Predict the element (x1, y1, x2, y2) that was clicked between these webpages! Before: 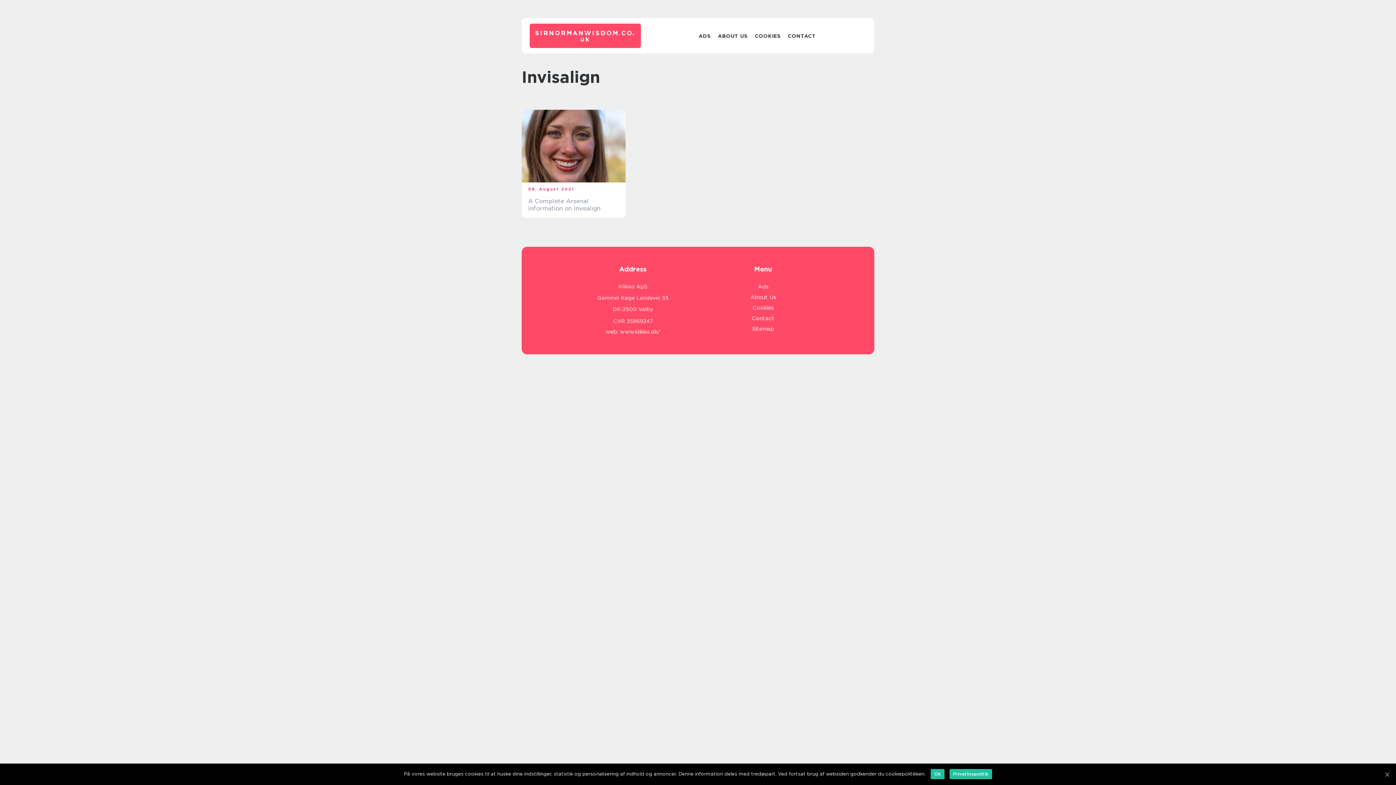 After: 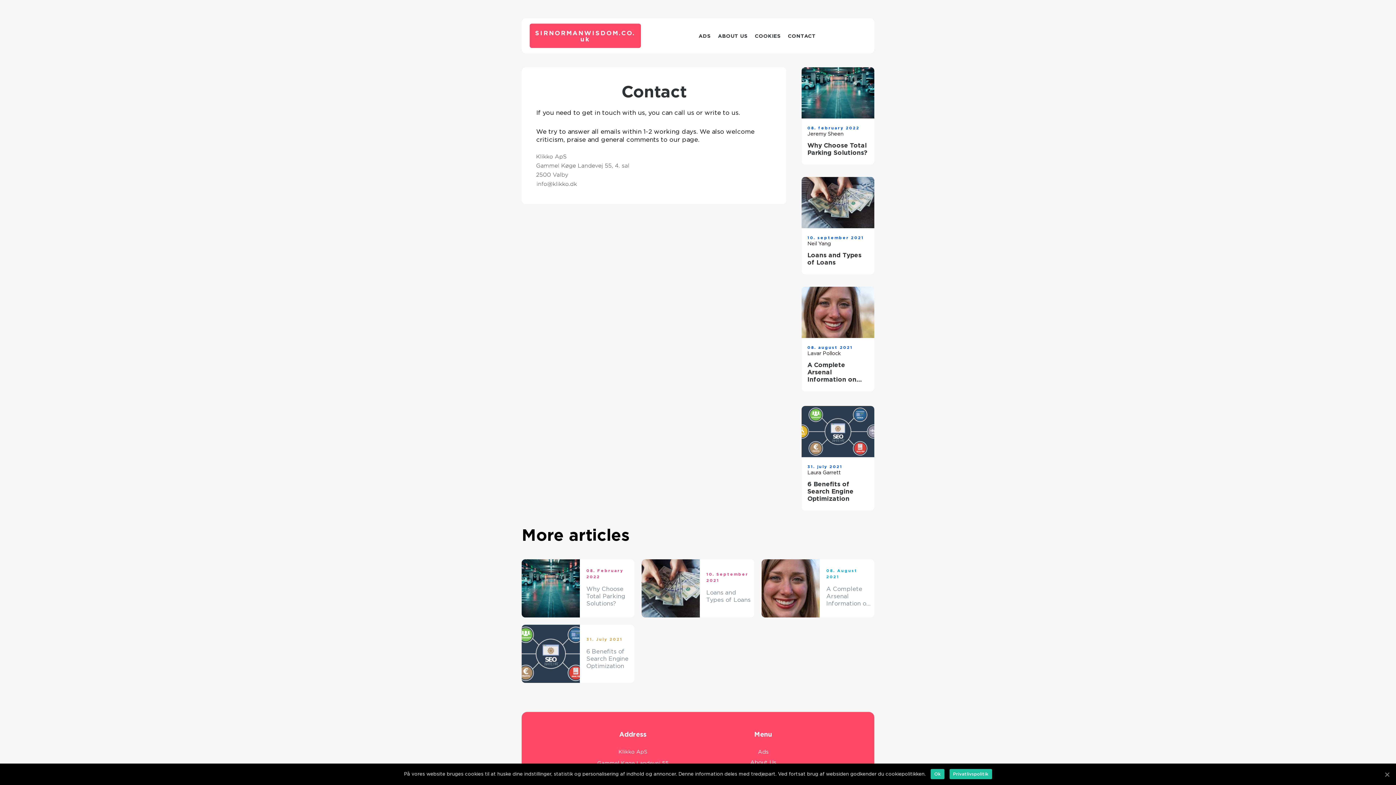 Action: label: Contact bbox: (752, 315, 774, 322)